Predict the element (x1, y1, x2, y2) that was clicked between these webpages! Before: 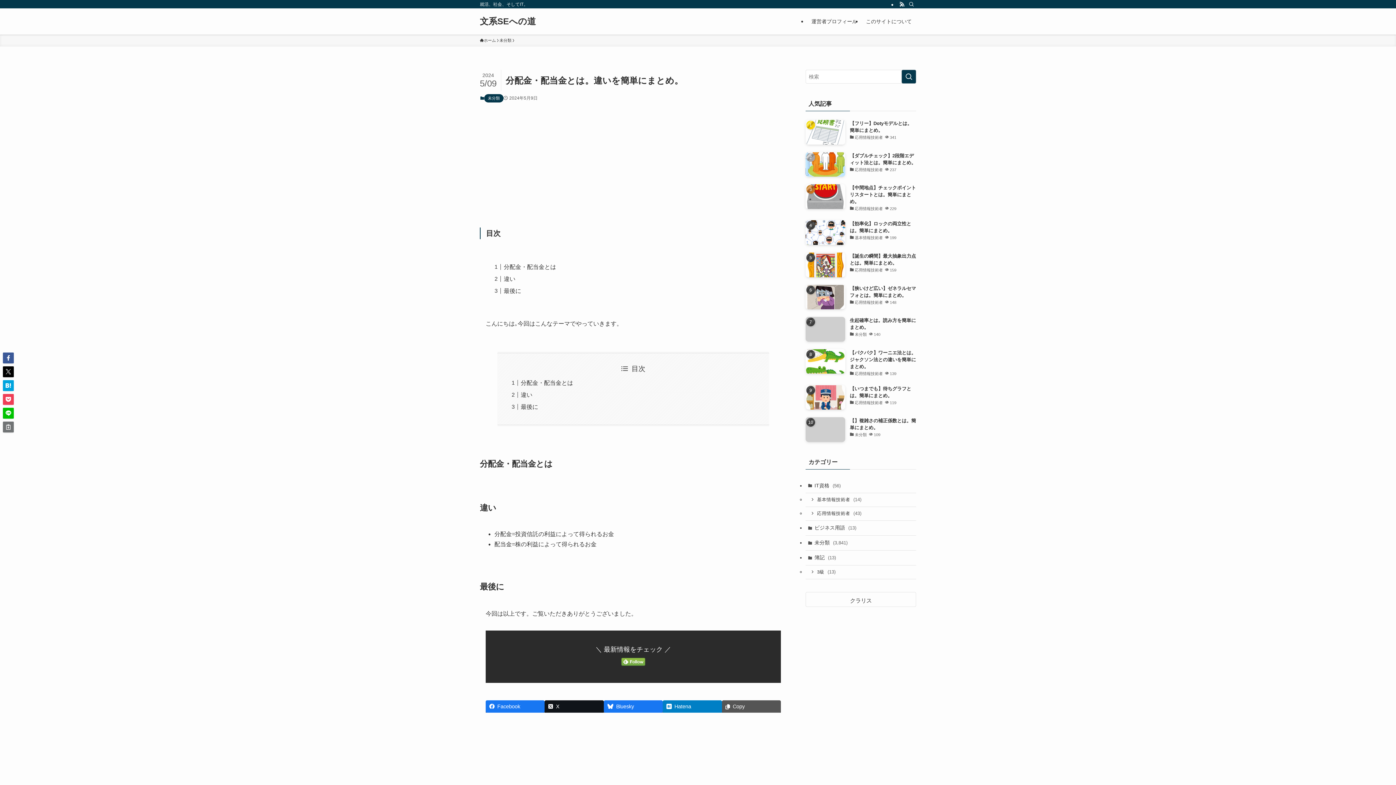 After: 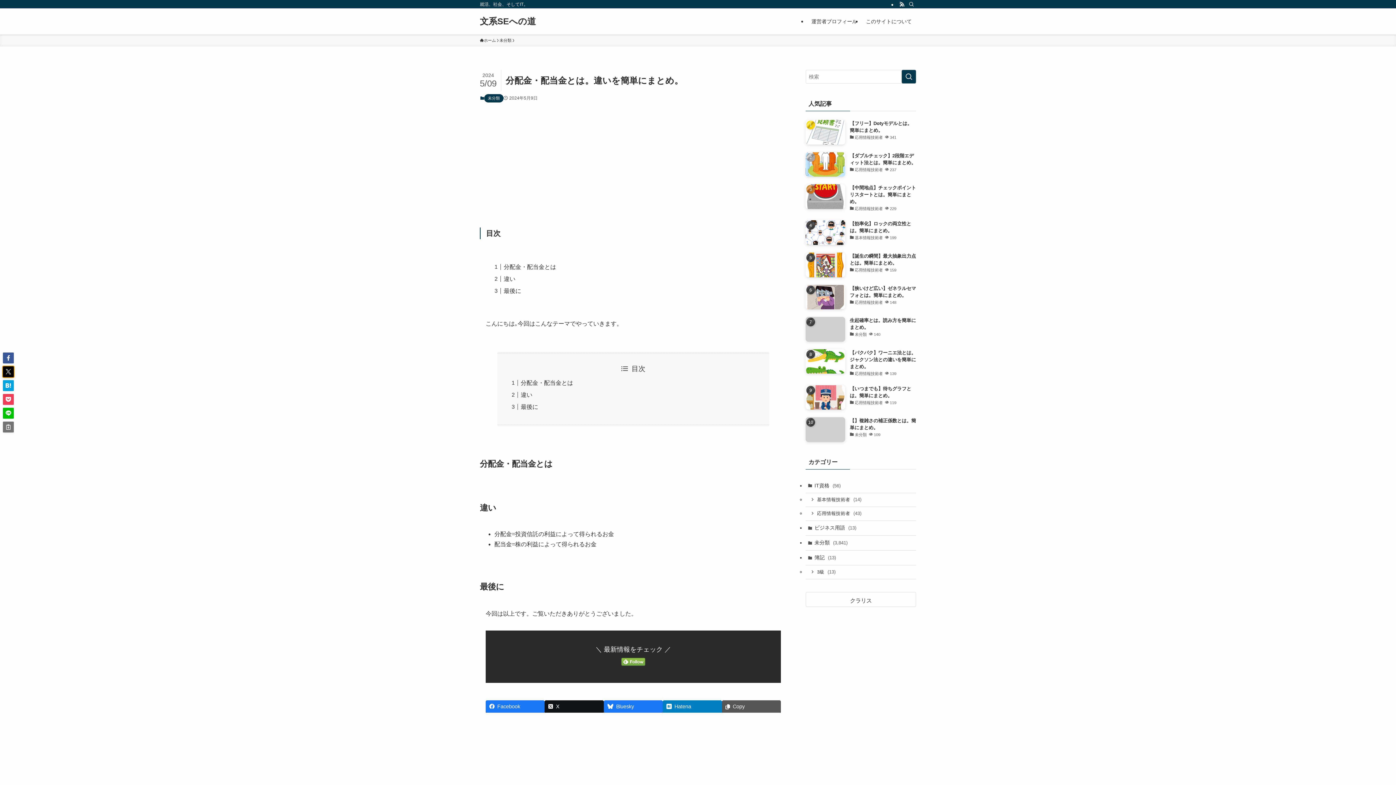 Action: bbox: (2, 366, 13, 377)